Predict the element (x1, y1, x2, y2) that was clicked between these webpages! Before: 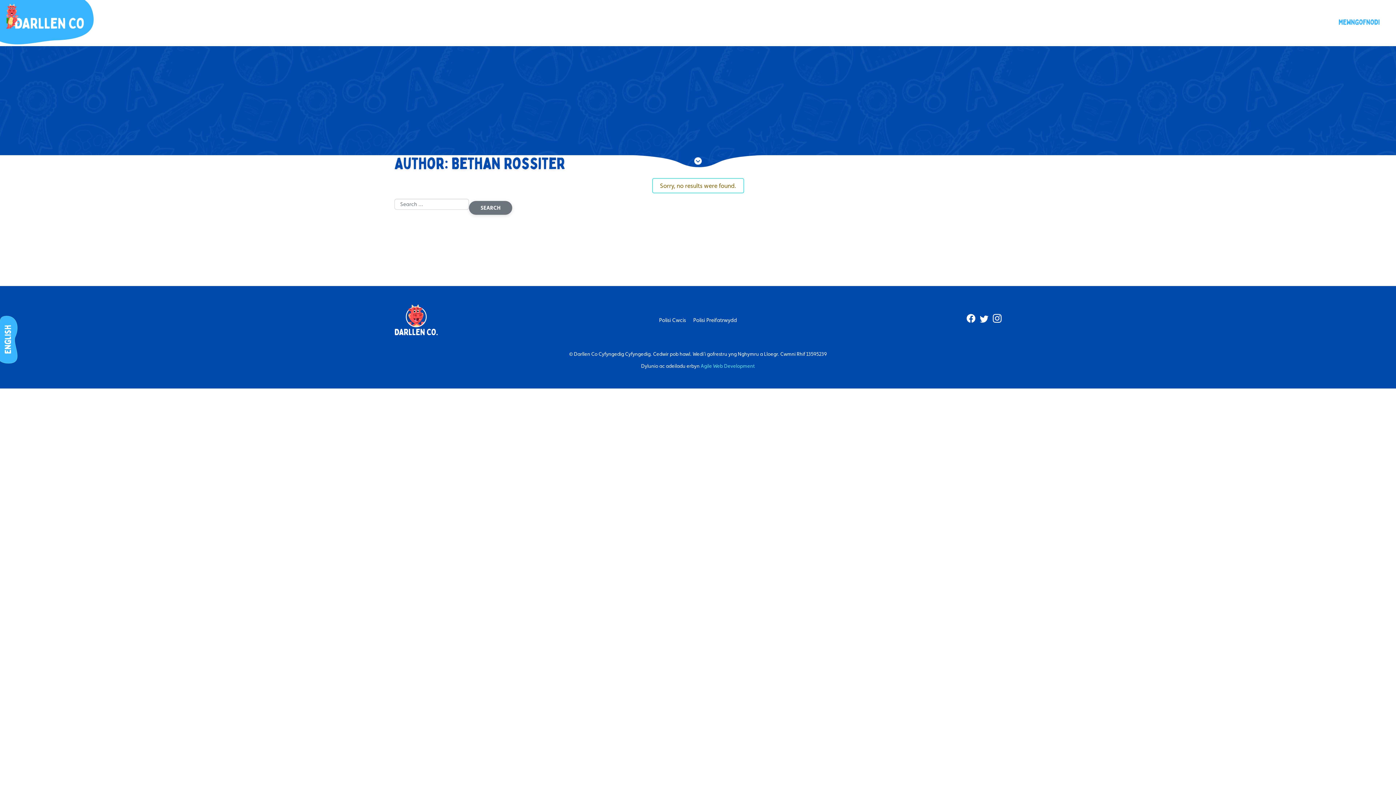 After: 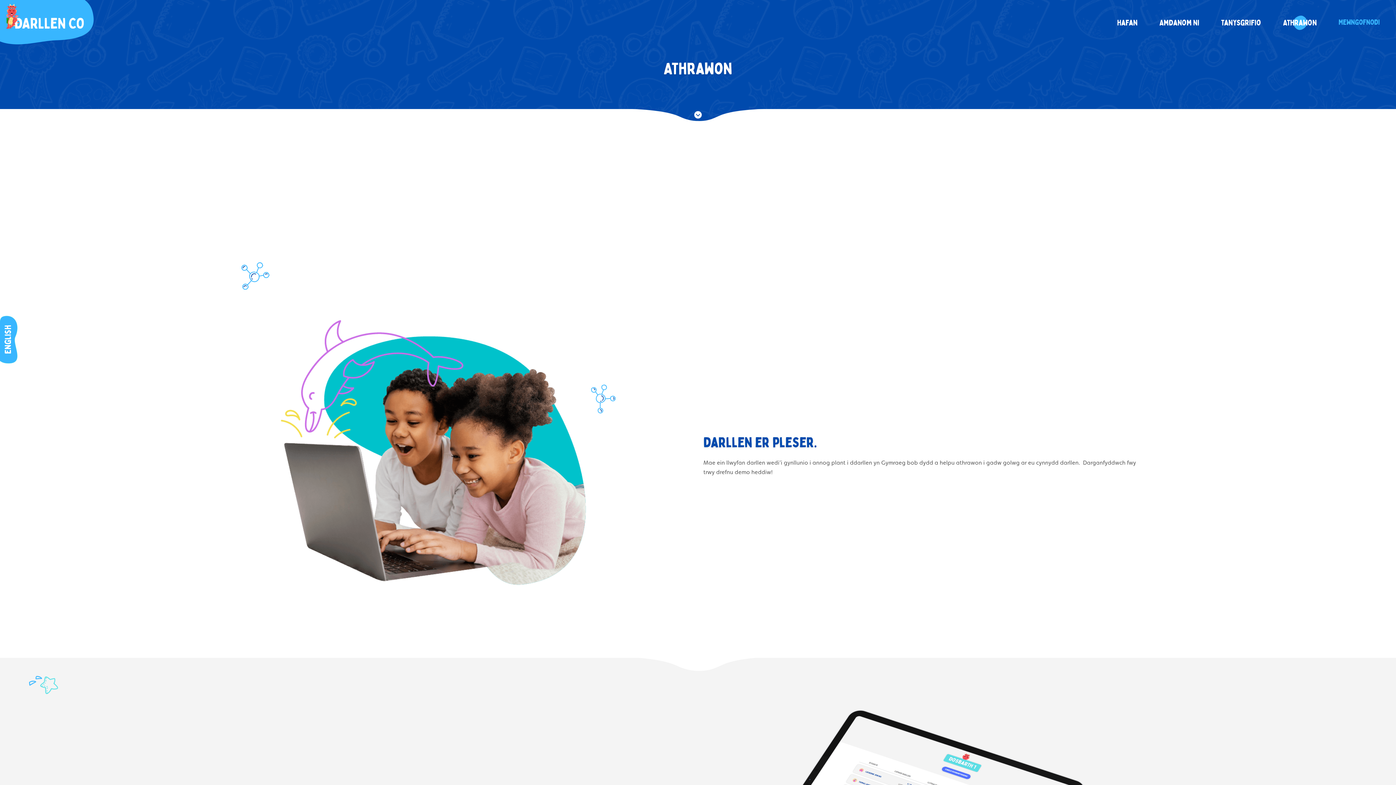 Action: label: Athrawon bbox: (1283, 17, 1317, 28)